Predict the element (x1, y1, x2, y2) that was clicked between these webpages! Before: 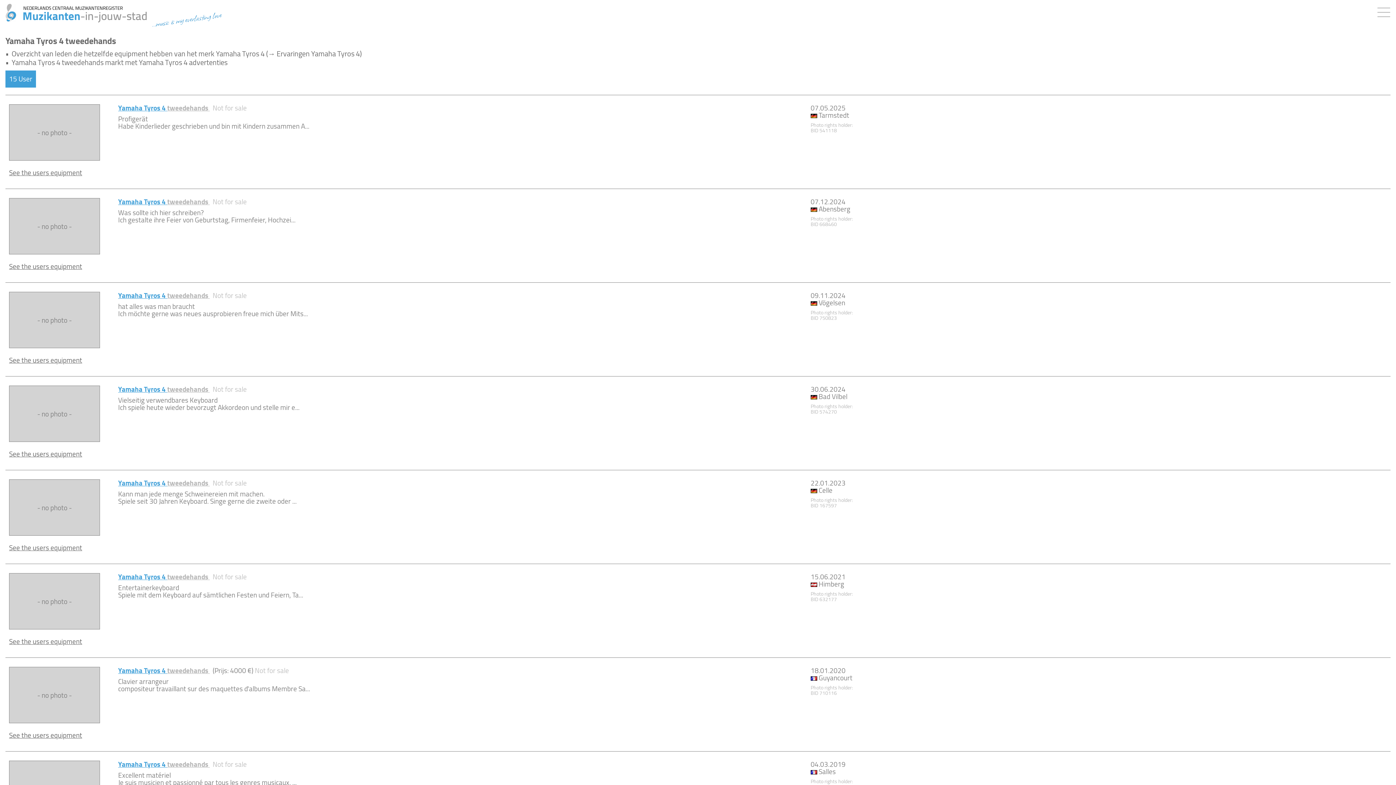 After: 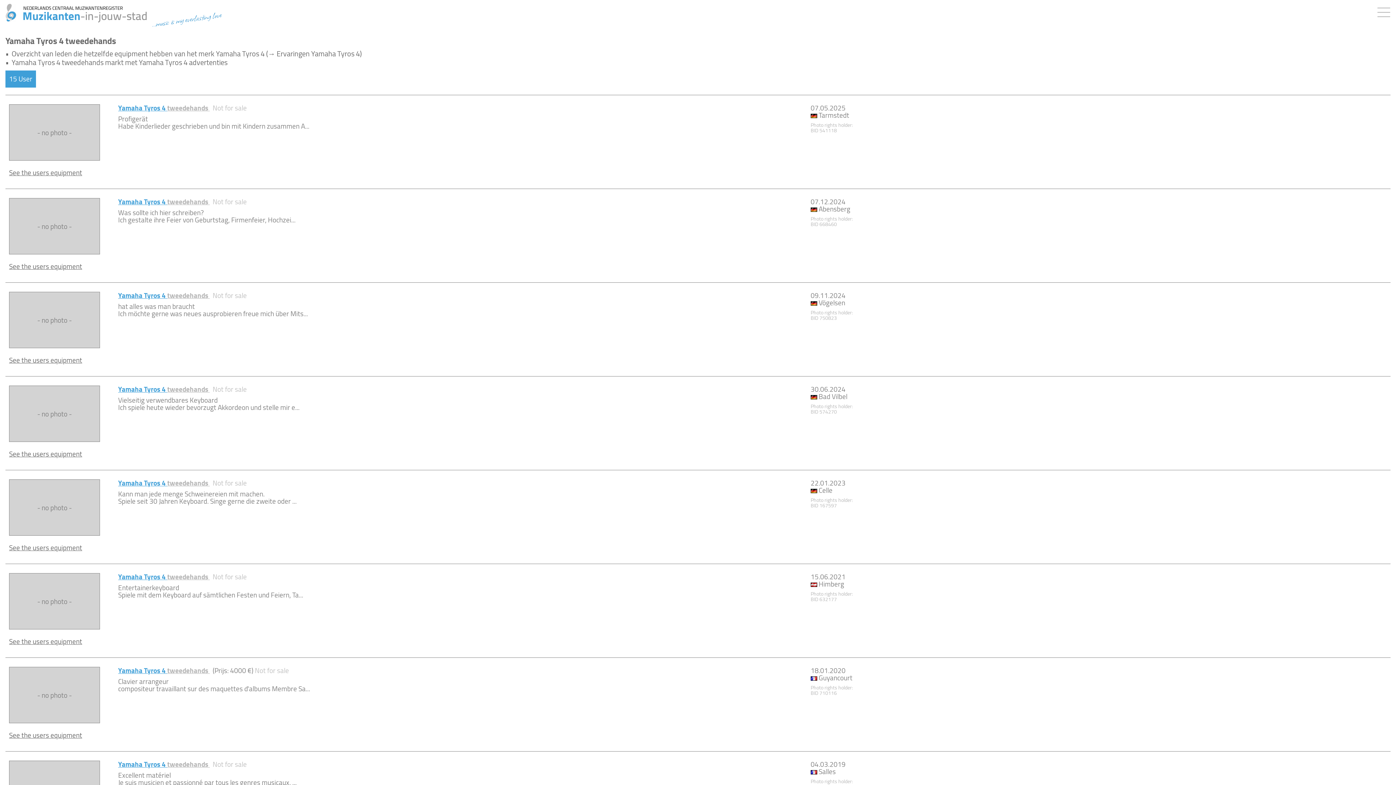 Action: bbox: (118, 664, 209, 677) label: Yamaha Tyros 4 tweedehands 